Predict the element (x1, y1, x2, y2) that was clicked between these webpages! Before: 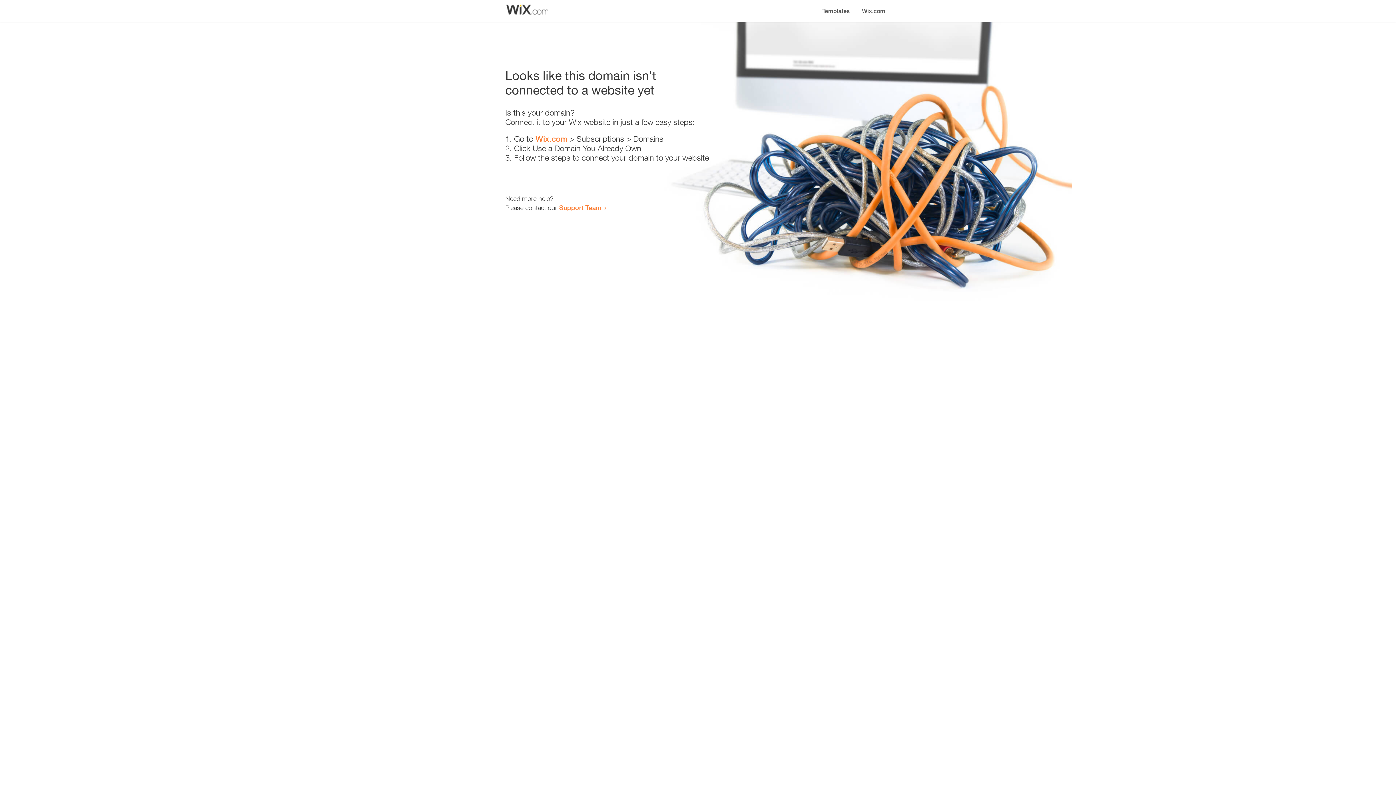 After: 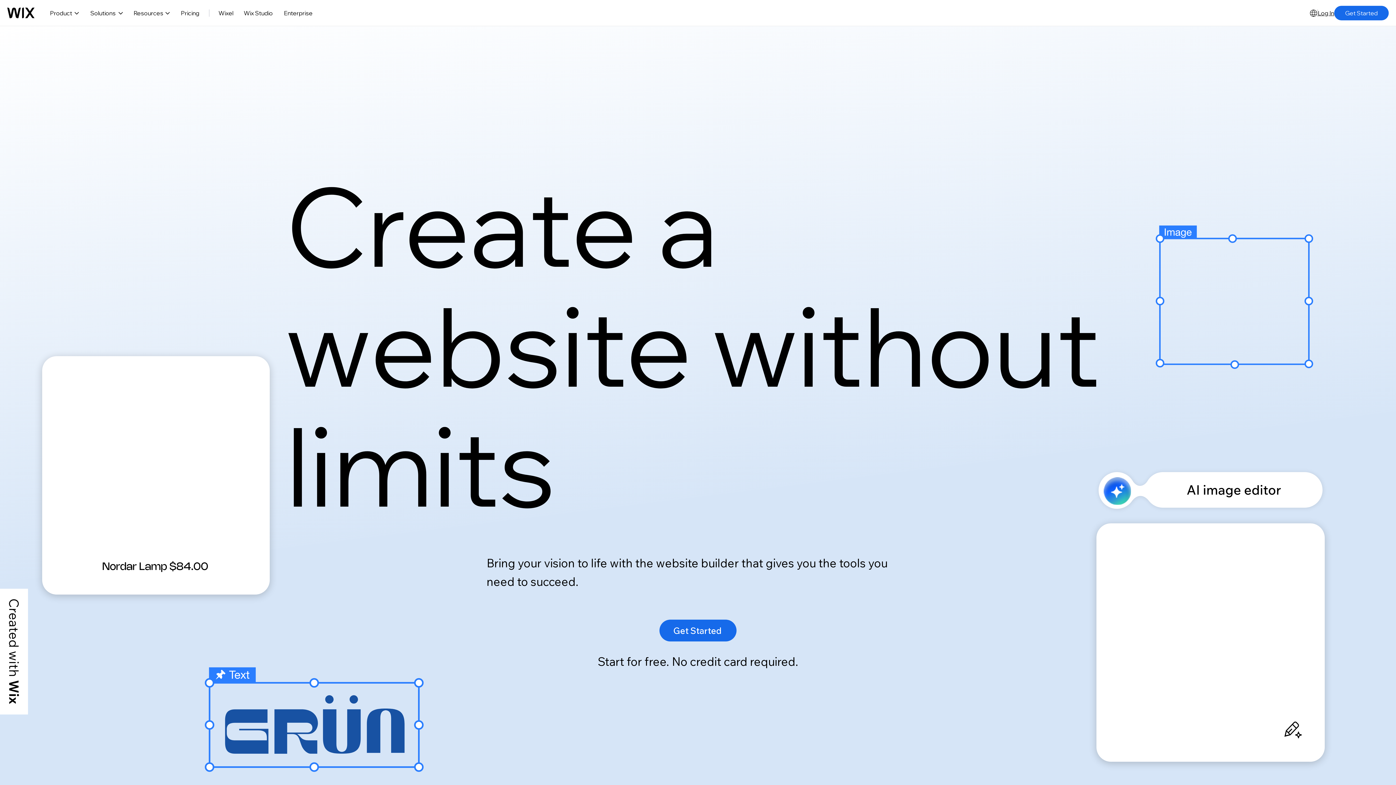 Action: bbox: (856, 0, 890, 14) label: Wix.com